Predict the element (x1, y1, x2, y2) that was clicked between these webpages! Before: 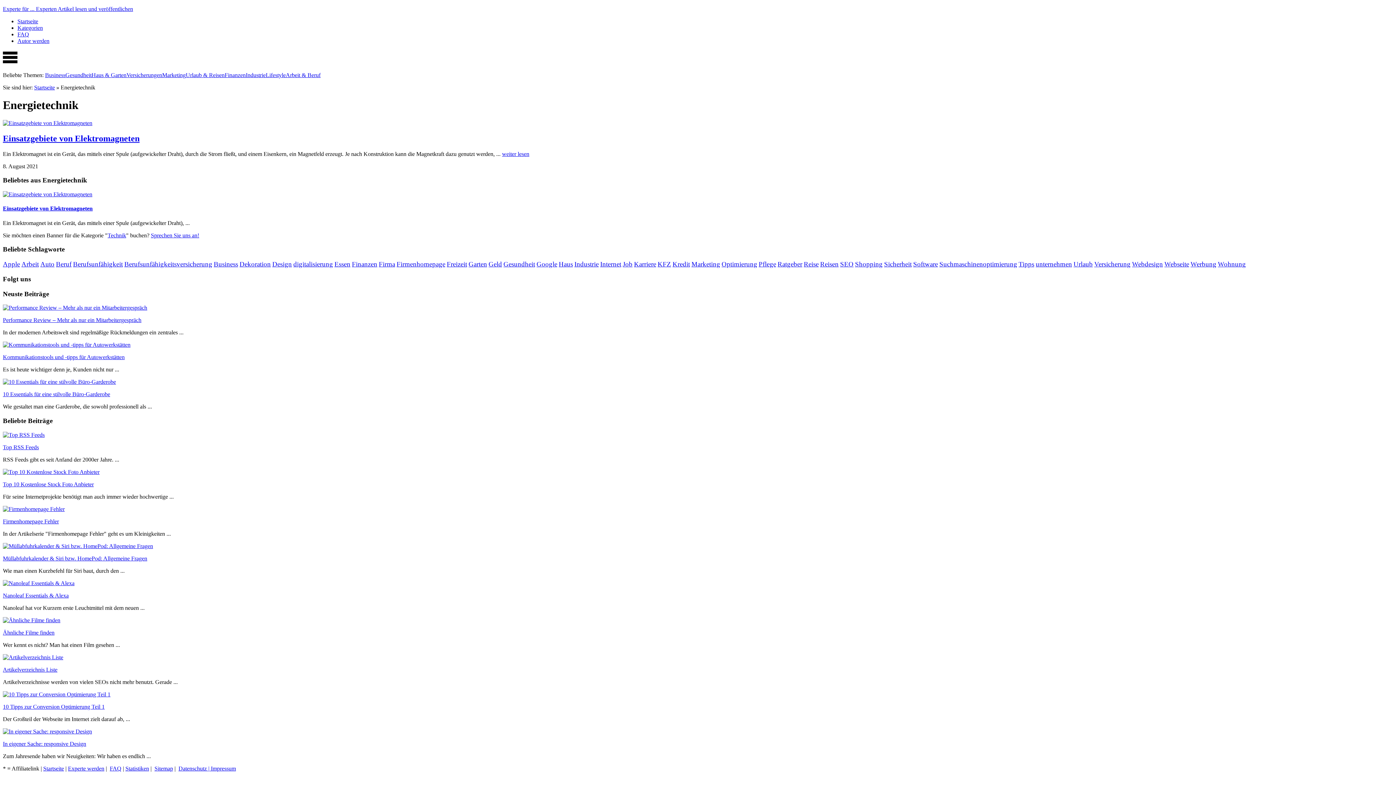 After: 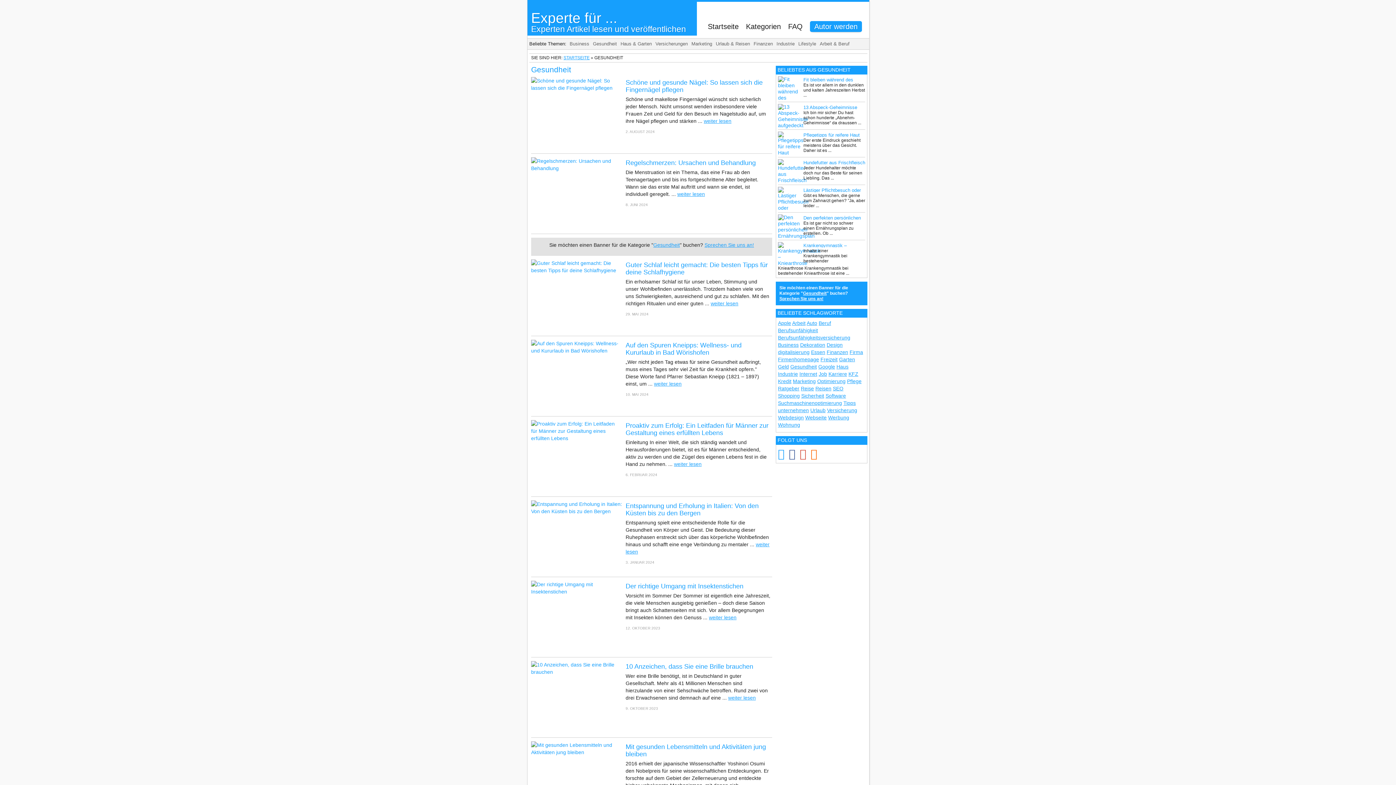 Action: label: Gesundheit bbox: (503, 260, 535, 268)